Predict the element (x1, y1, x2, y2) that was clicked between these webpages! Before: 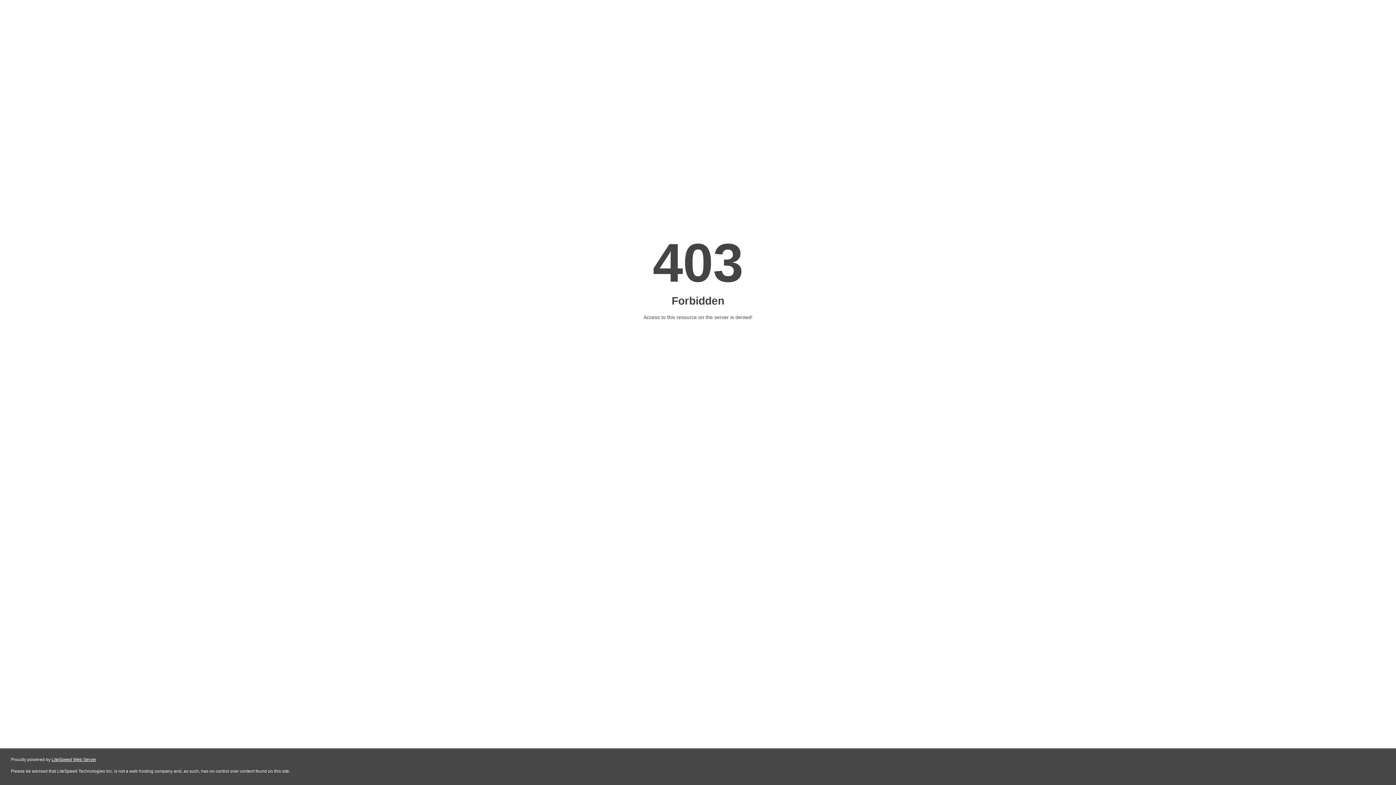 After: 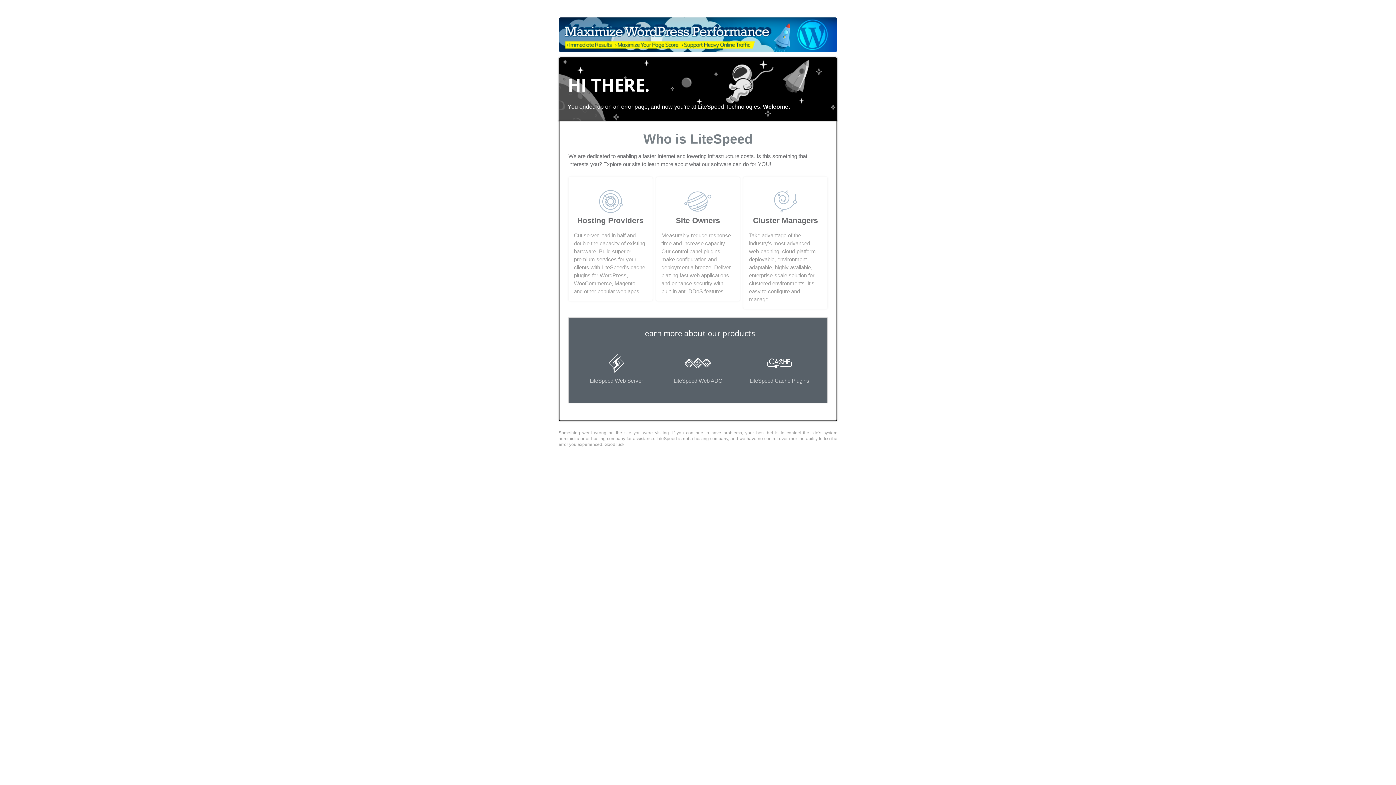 Action: bbox: (51, 757, 96, 762) label: LiteSpeed Web Server